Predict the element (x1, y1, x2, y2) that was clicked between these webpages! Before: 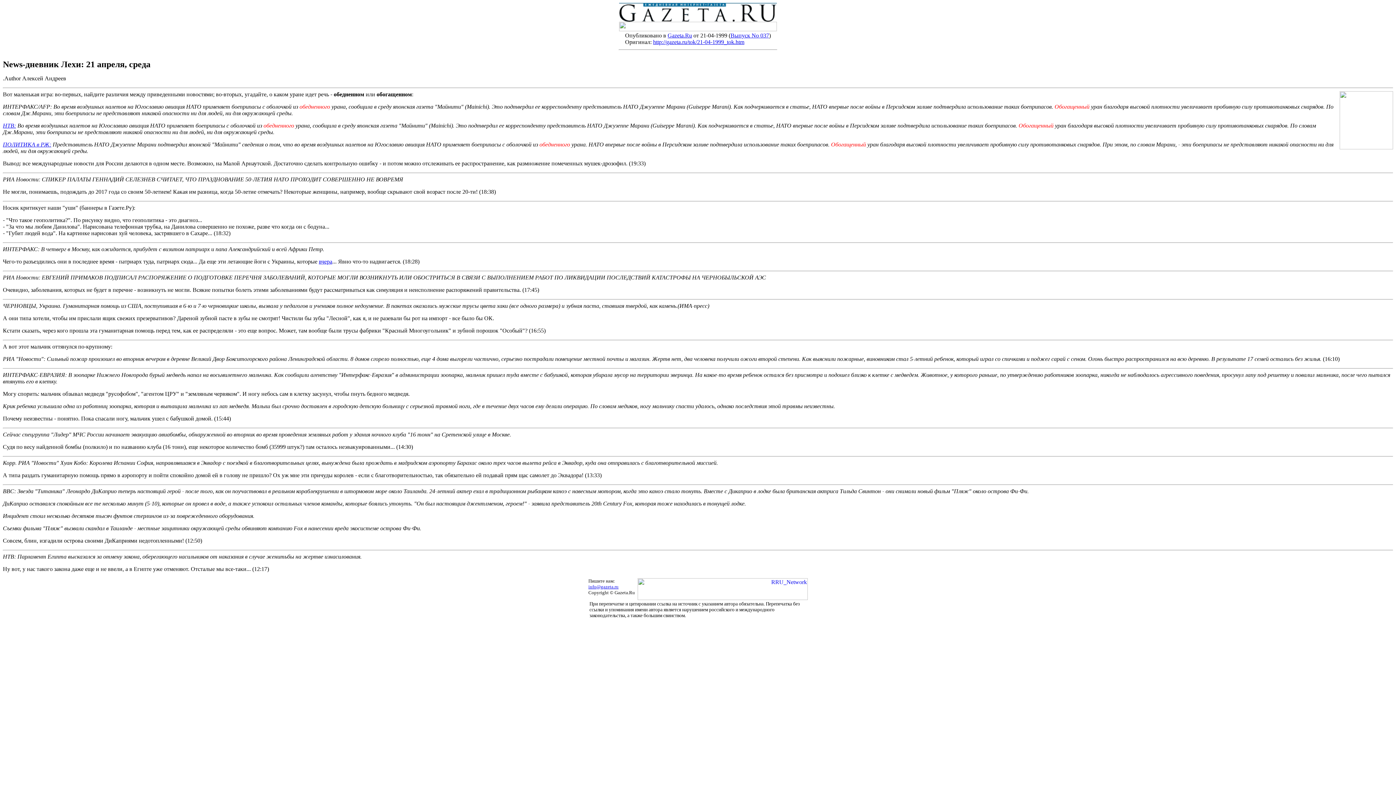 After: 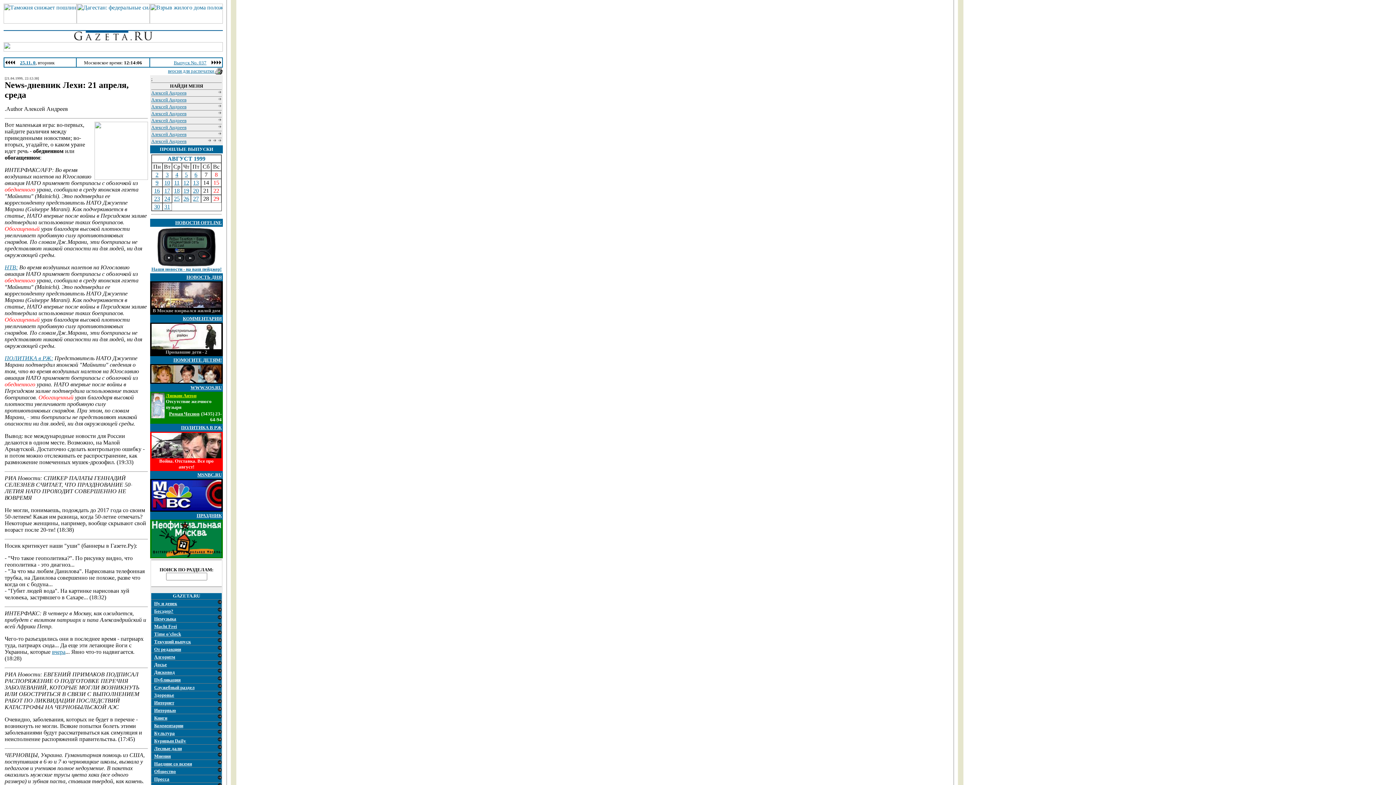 Action: label: http://gazeta.ru/tok/21-04-1999_tok.htm bbox: (653, 38, 744, 45)